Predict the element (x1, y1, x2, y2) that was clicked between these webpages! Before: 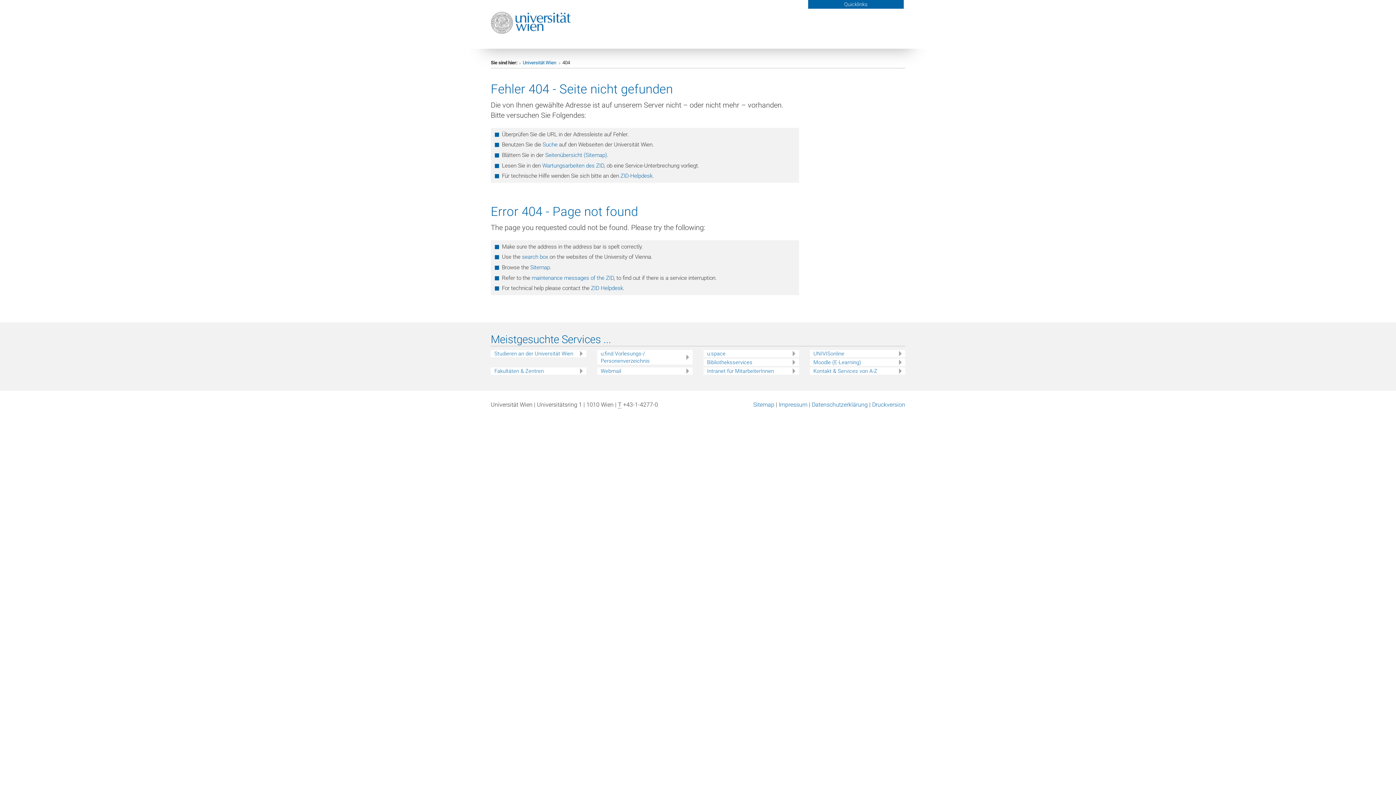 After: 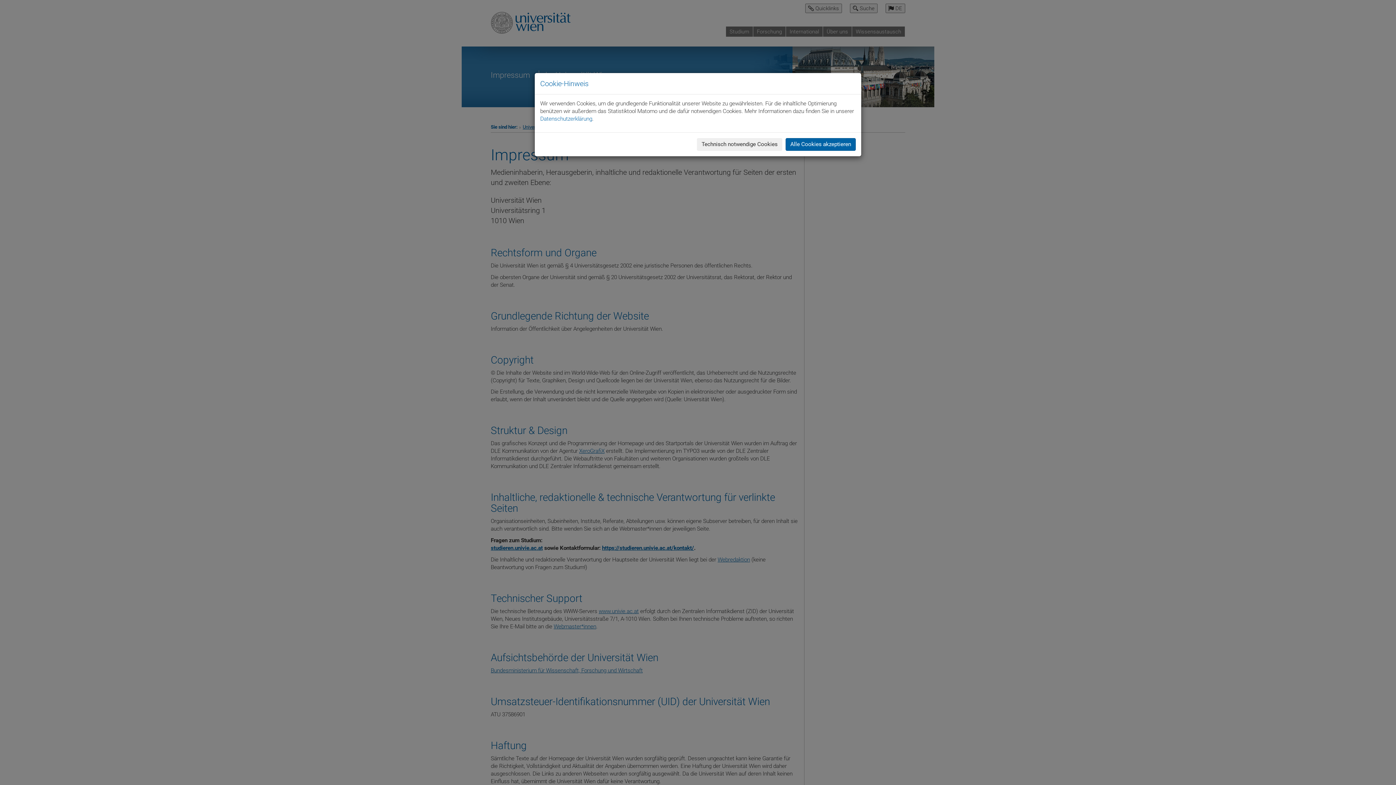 Action: bbox: (778, 401, 807, 408) label: Impressum